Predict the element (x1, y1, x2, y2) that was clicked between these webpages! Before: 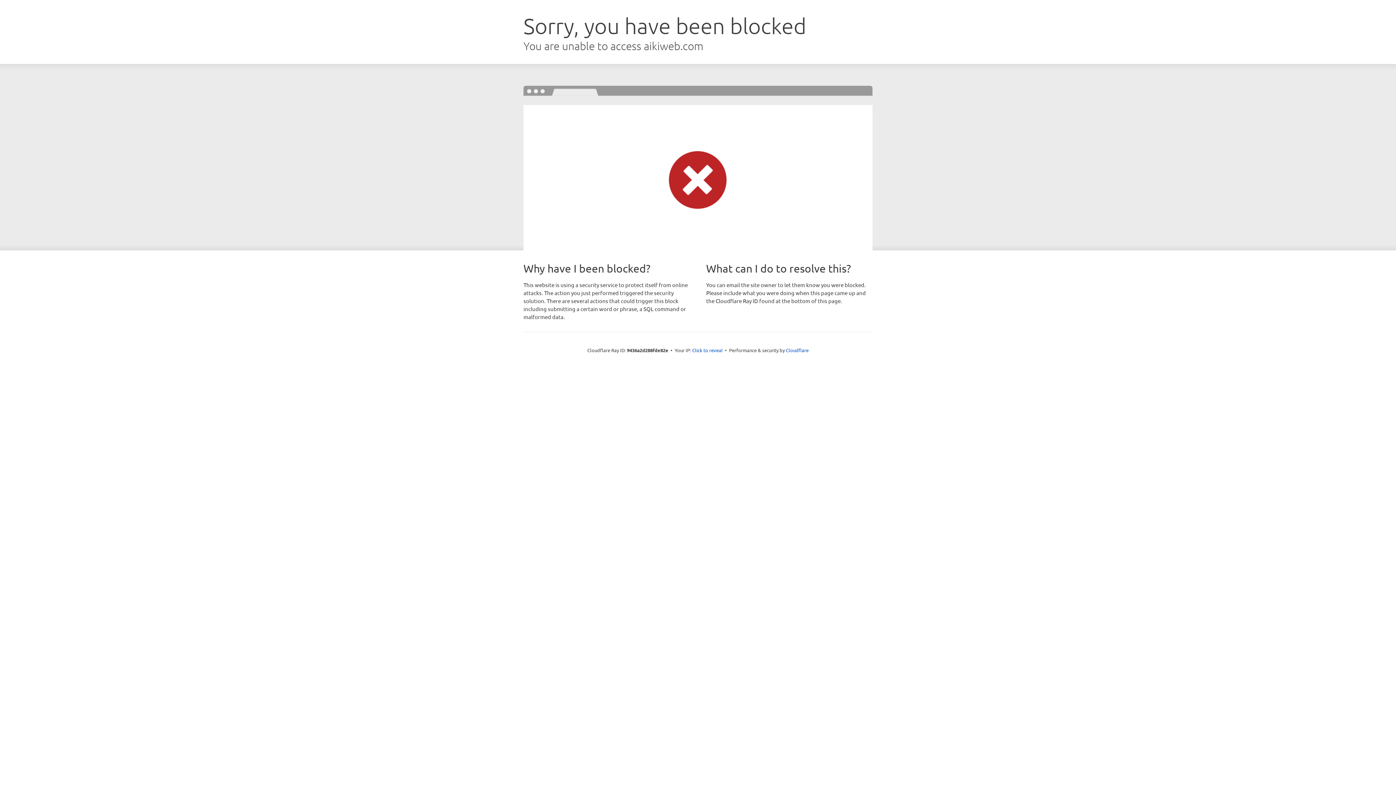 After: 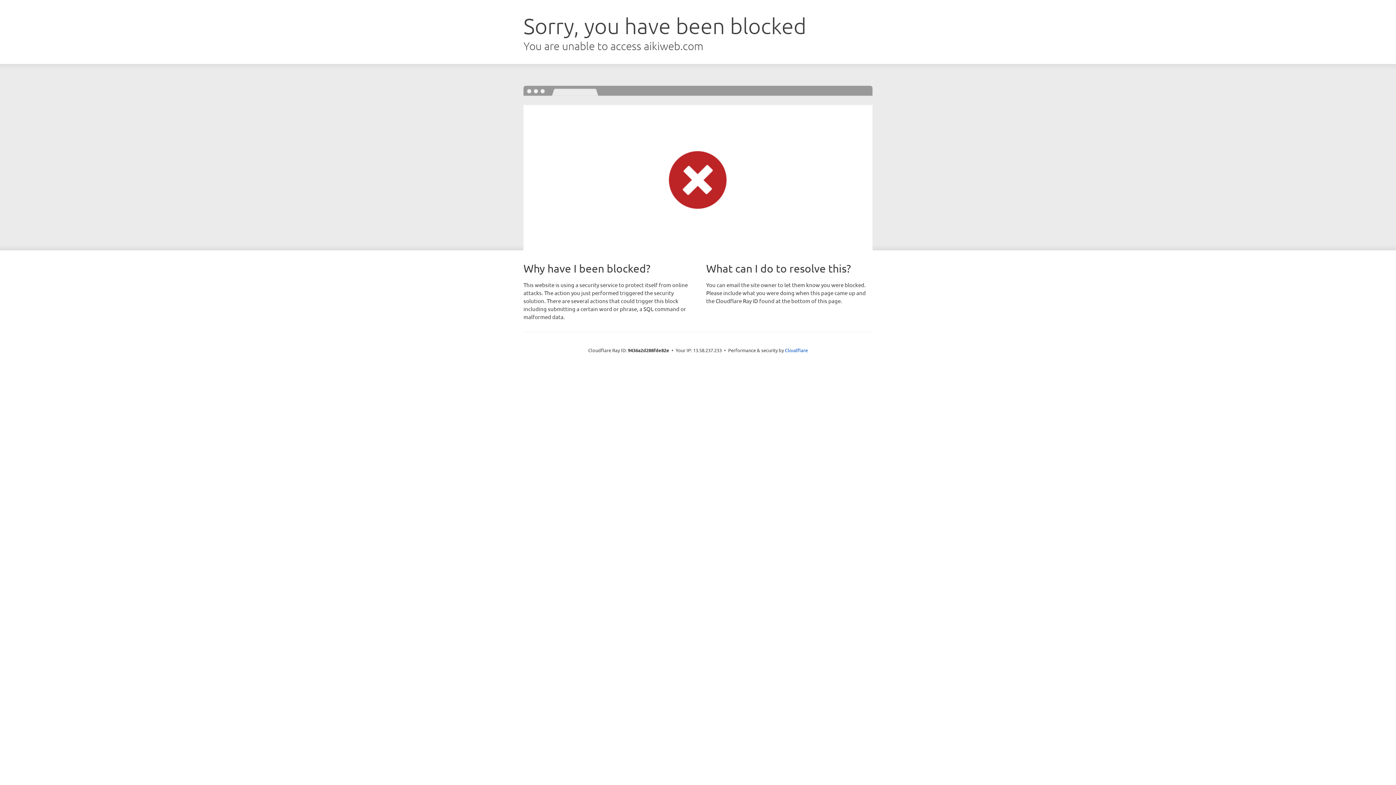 Action: bbox: (692, 346, 722, 353) label: Click to reveal